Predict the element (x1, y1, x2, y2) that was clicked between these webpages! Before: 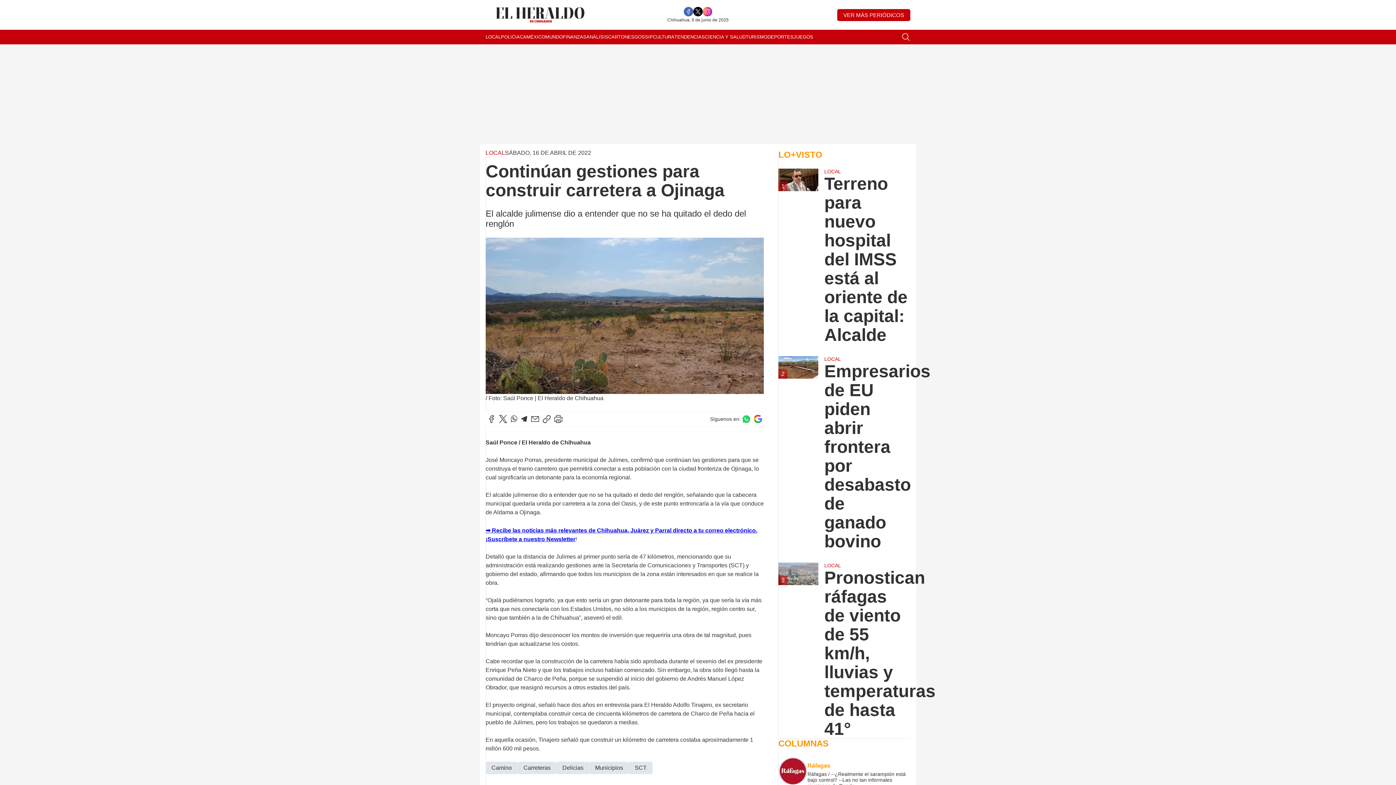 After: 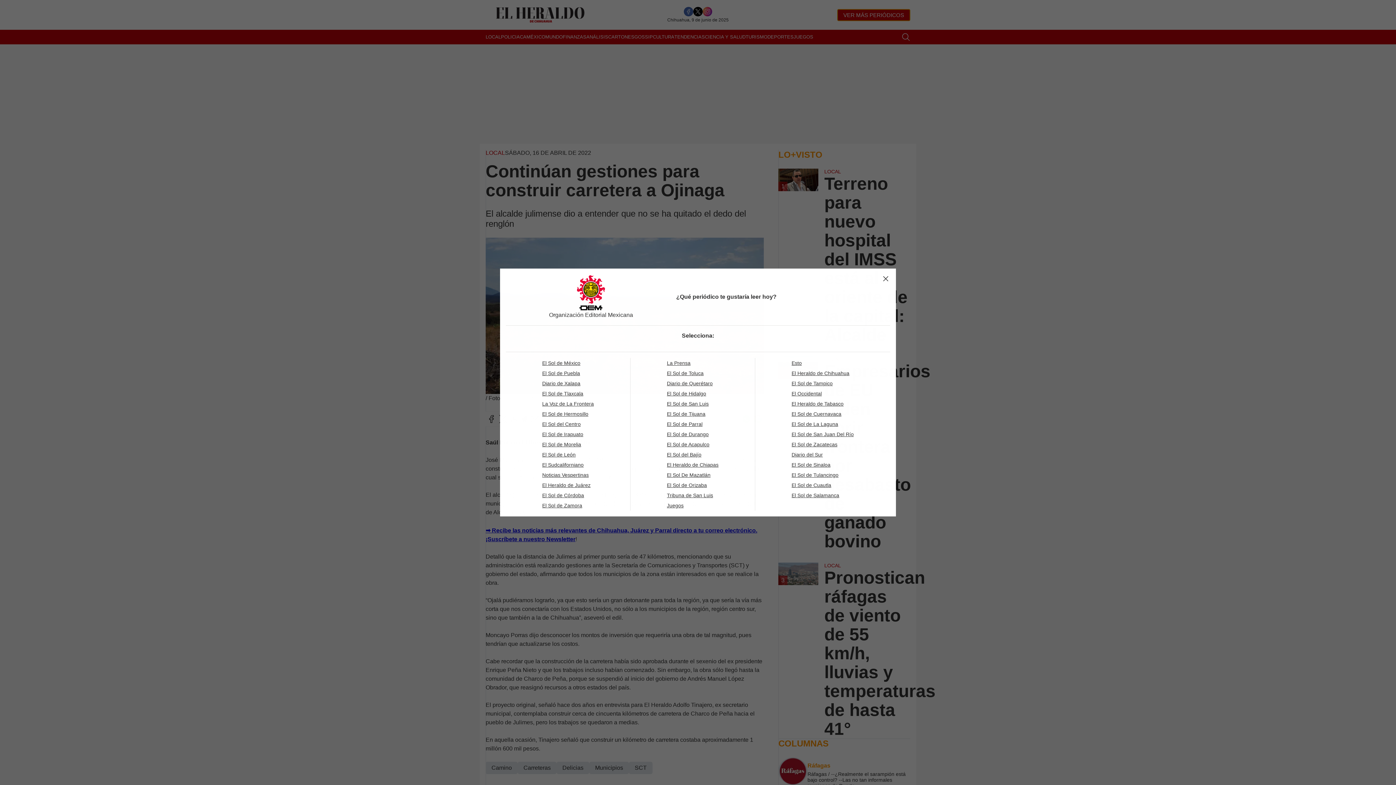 Action: bbox: (837, 8, 910, 20) label: VER MÁS PERIÓDICOS